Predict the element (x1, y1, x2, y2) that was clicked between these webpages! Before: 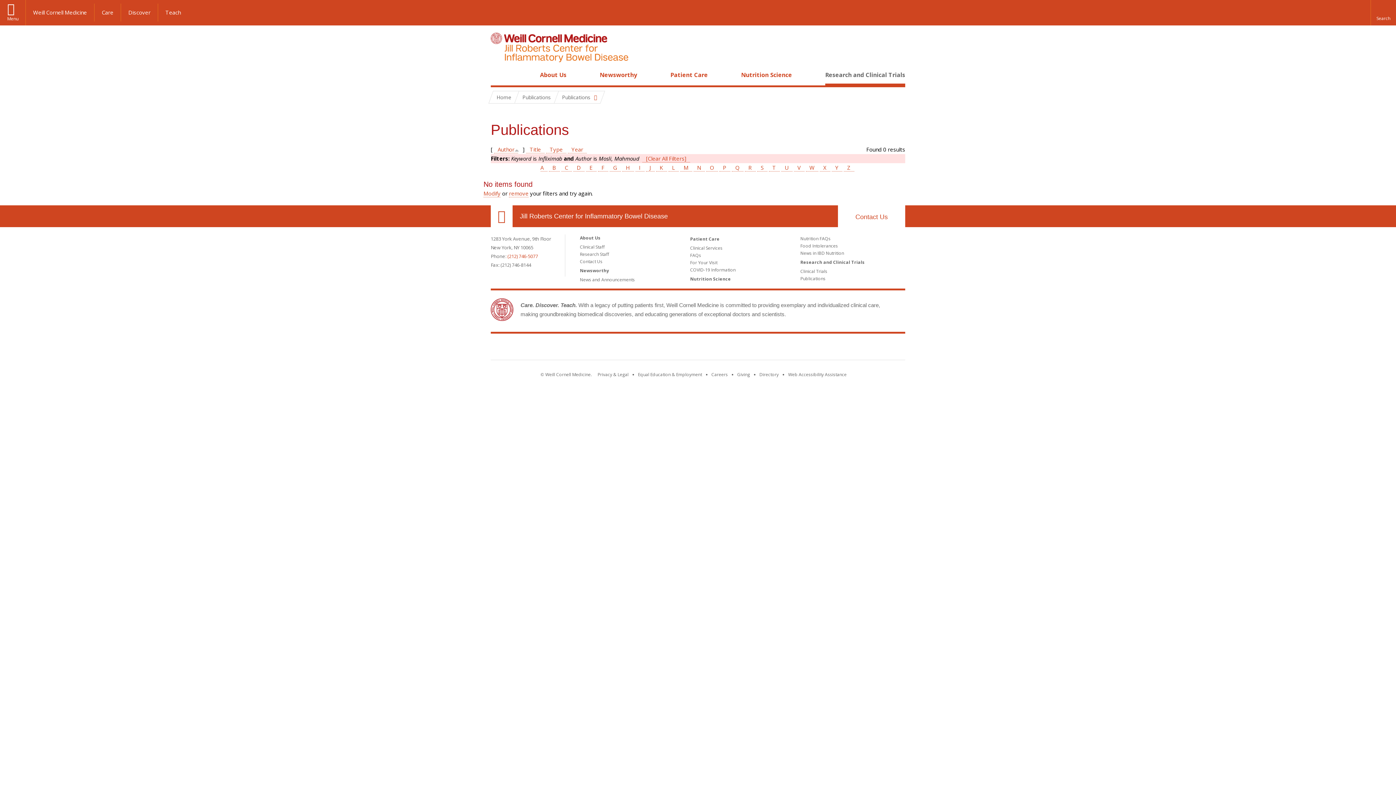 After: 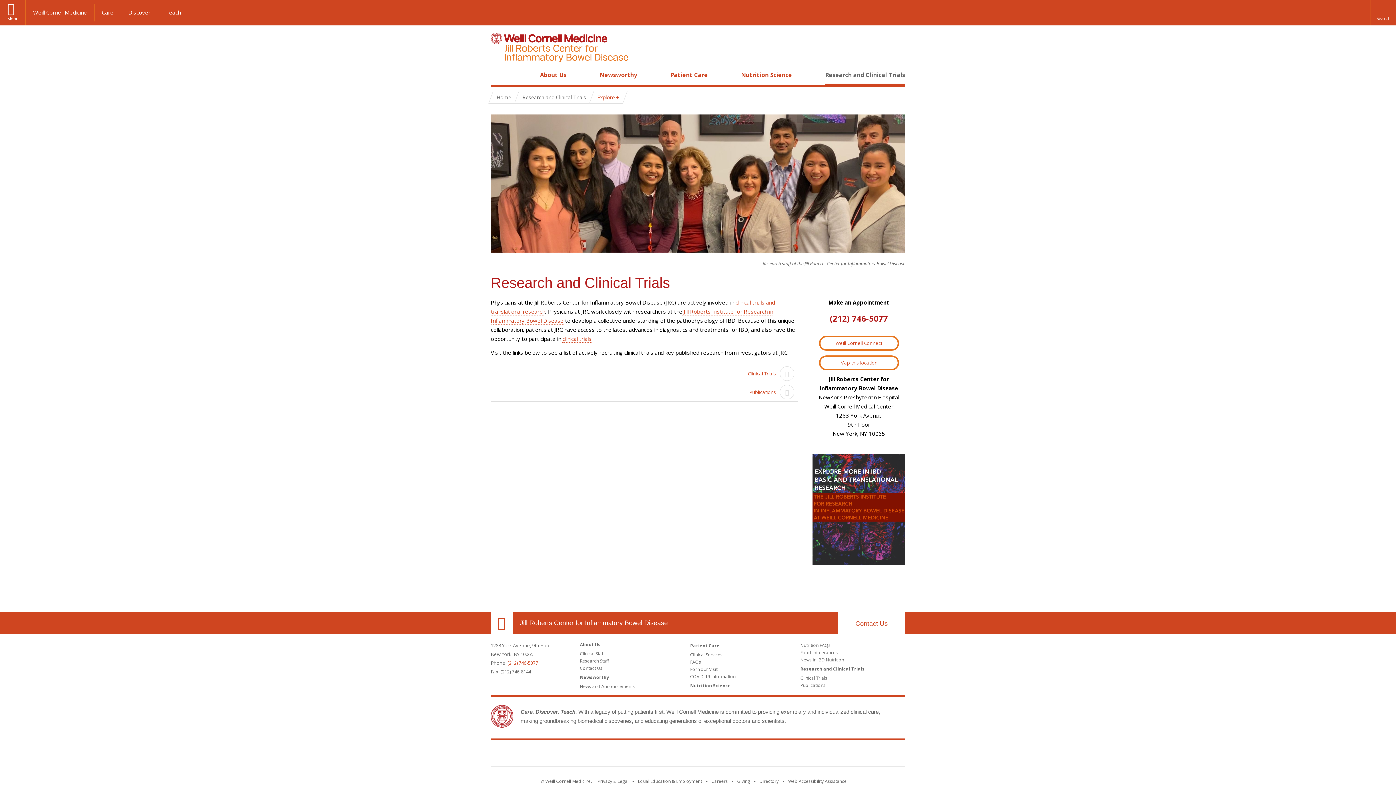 Action: label: Research and Clinical Trials bbox: (825, 70, 905, 78)